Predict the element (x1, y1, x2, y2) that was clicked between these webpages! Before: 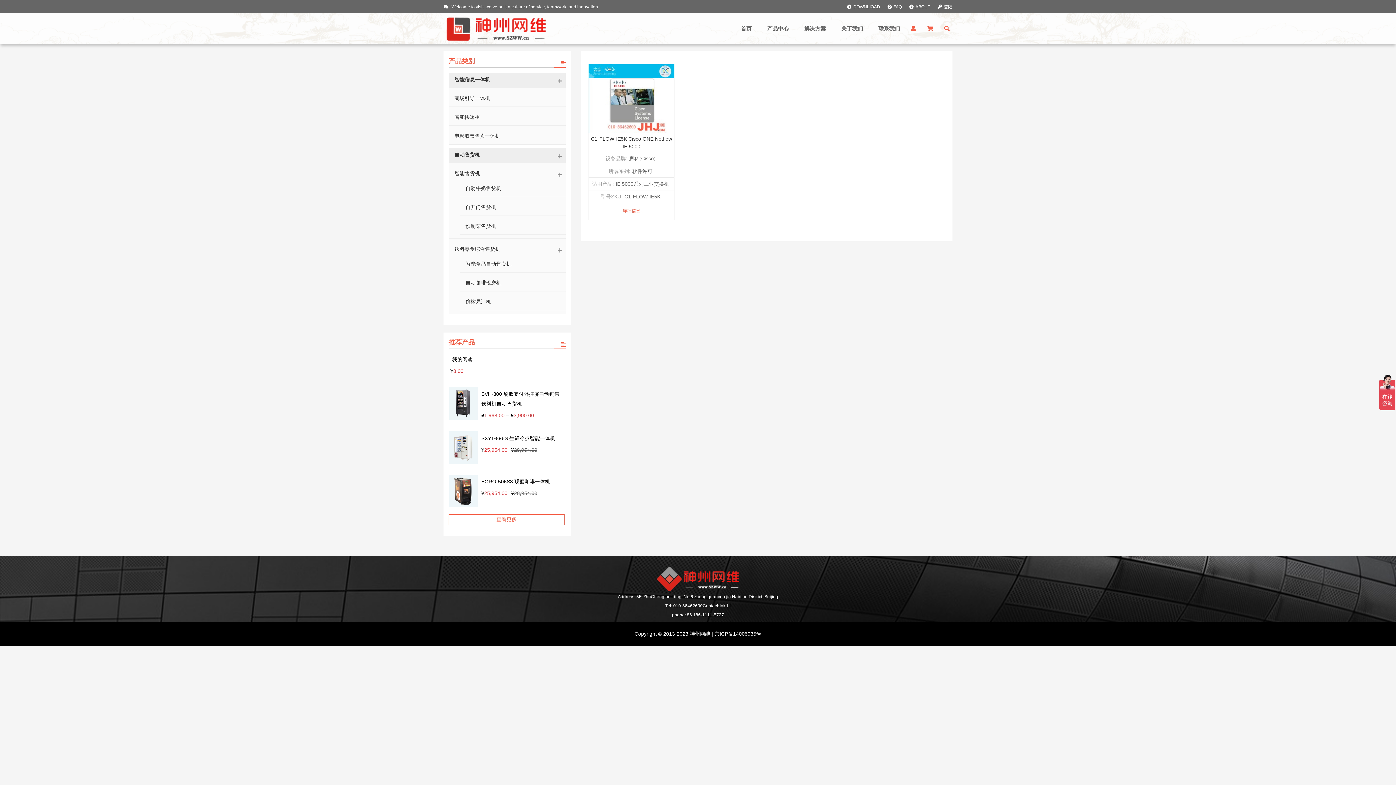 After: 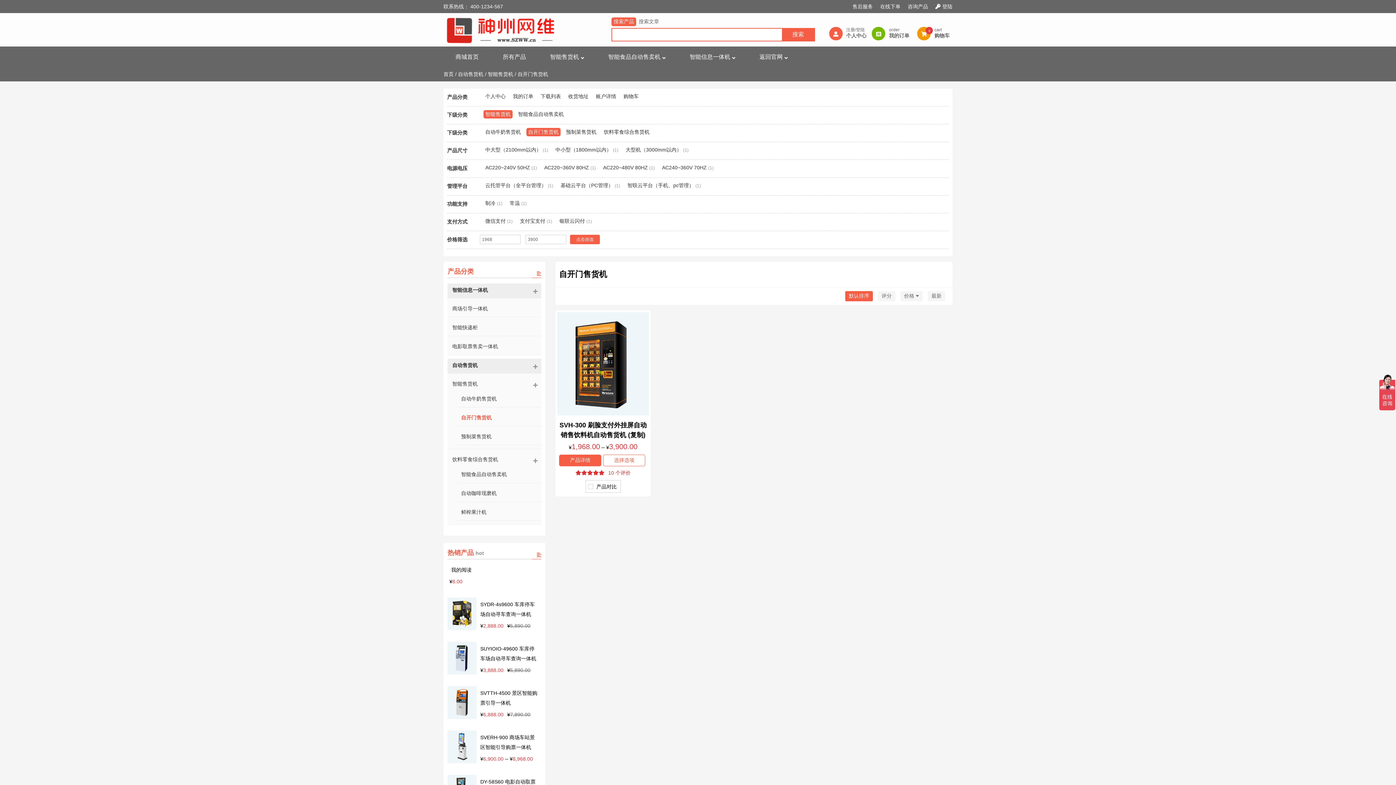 Action: bbox: (460, 200, 565, 215) label: 自开门售货机